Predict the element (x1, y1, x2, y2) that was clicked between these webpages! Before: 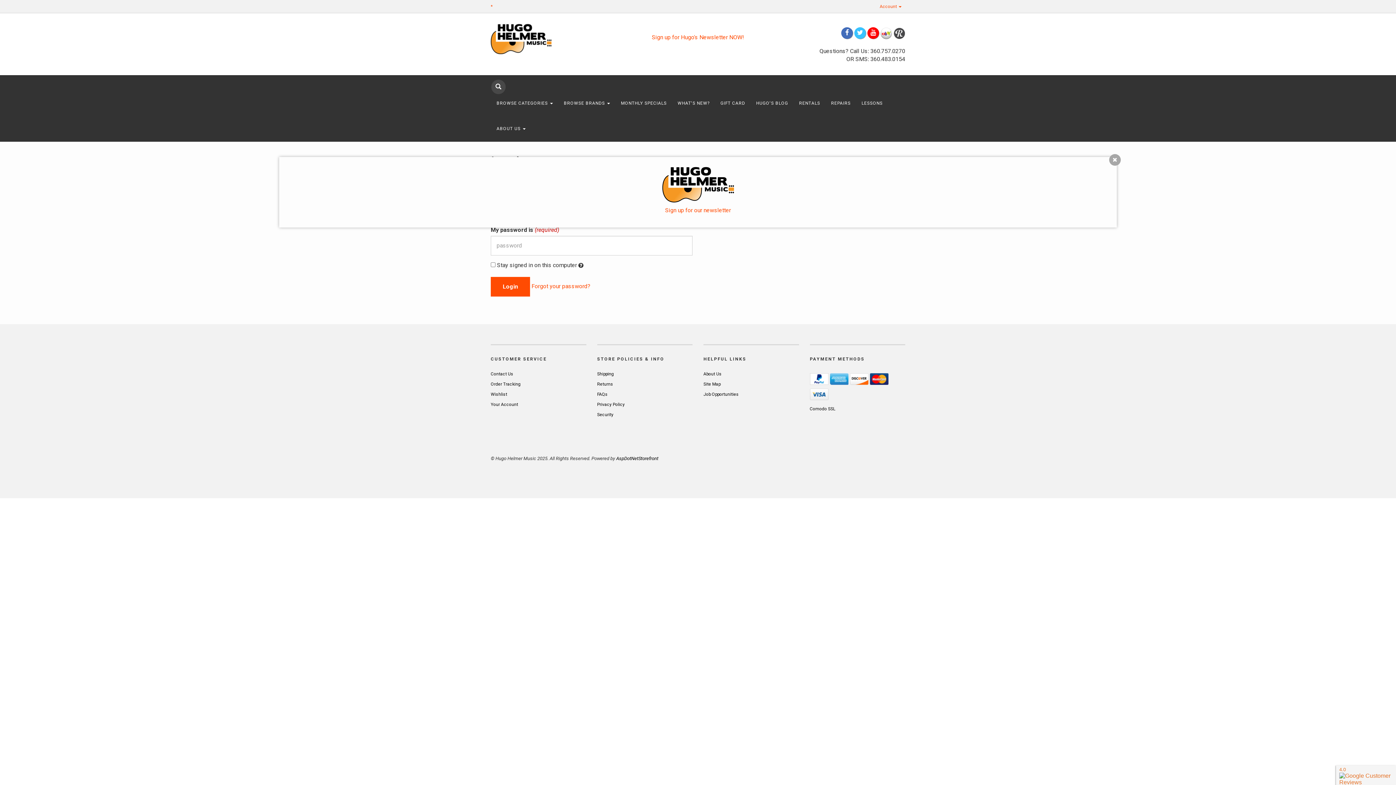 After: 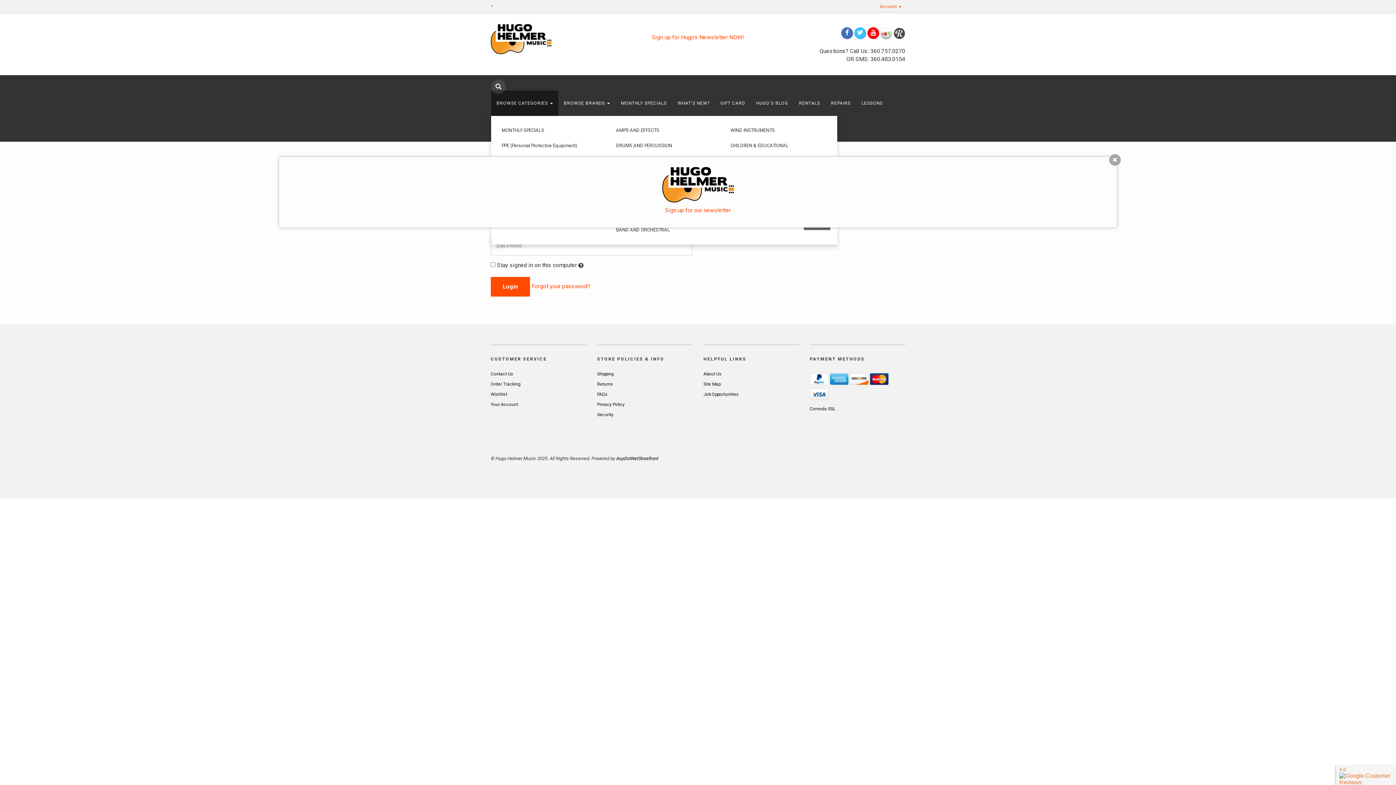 Action: label: BROWSE CATEGORIES  bbox: (491, 90, 558, 115)